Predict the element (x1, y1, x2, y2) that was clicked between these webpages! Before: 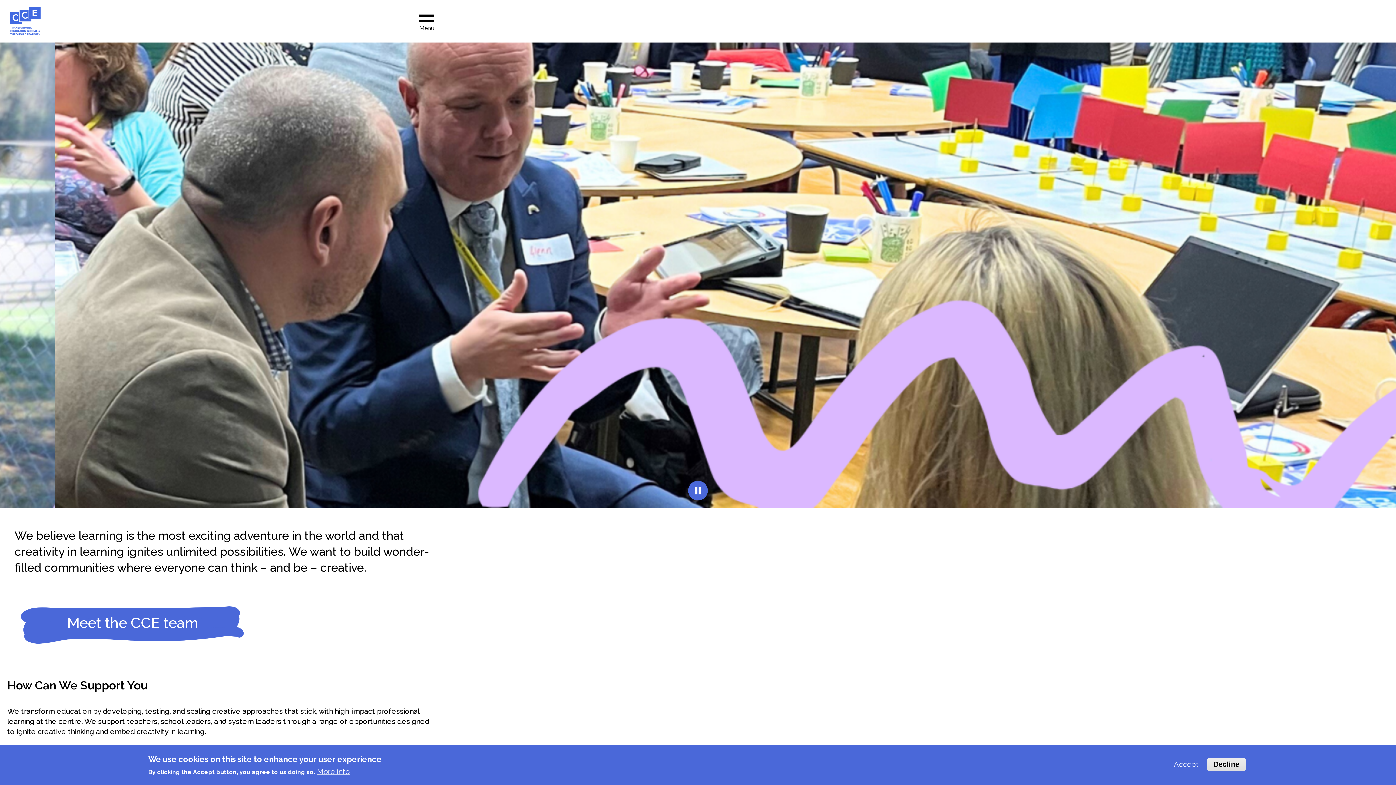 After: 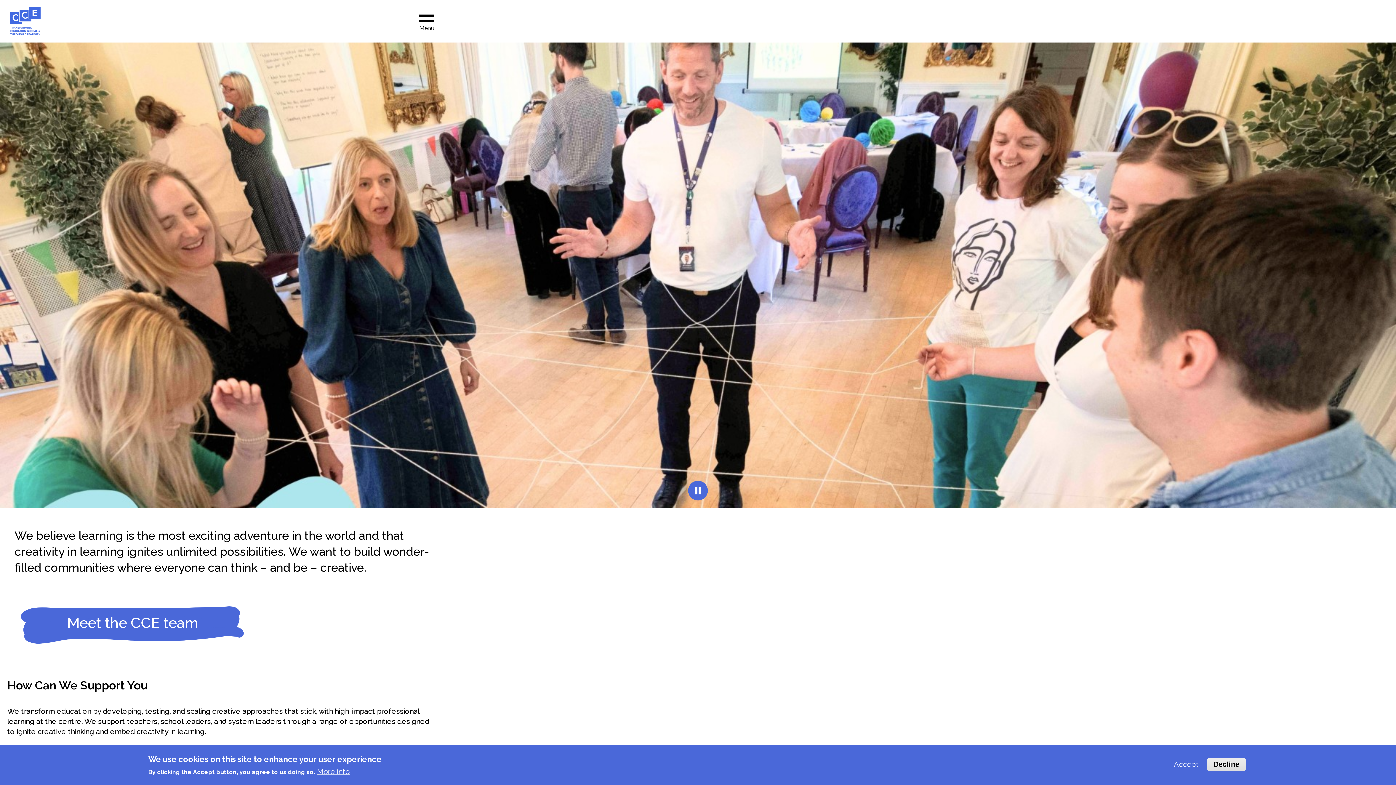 Action: bbox: (7, 7, 43, 35) label: CCE Logo